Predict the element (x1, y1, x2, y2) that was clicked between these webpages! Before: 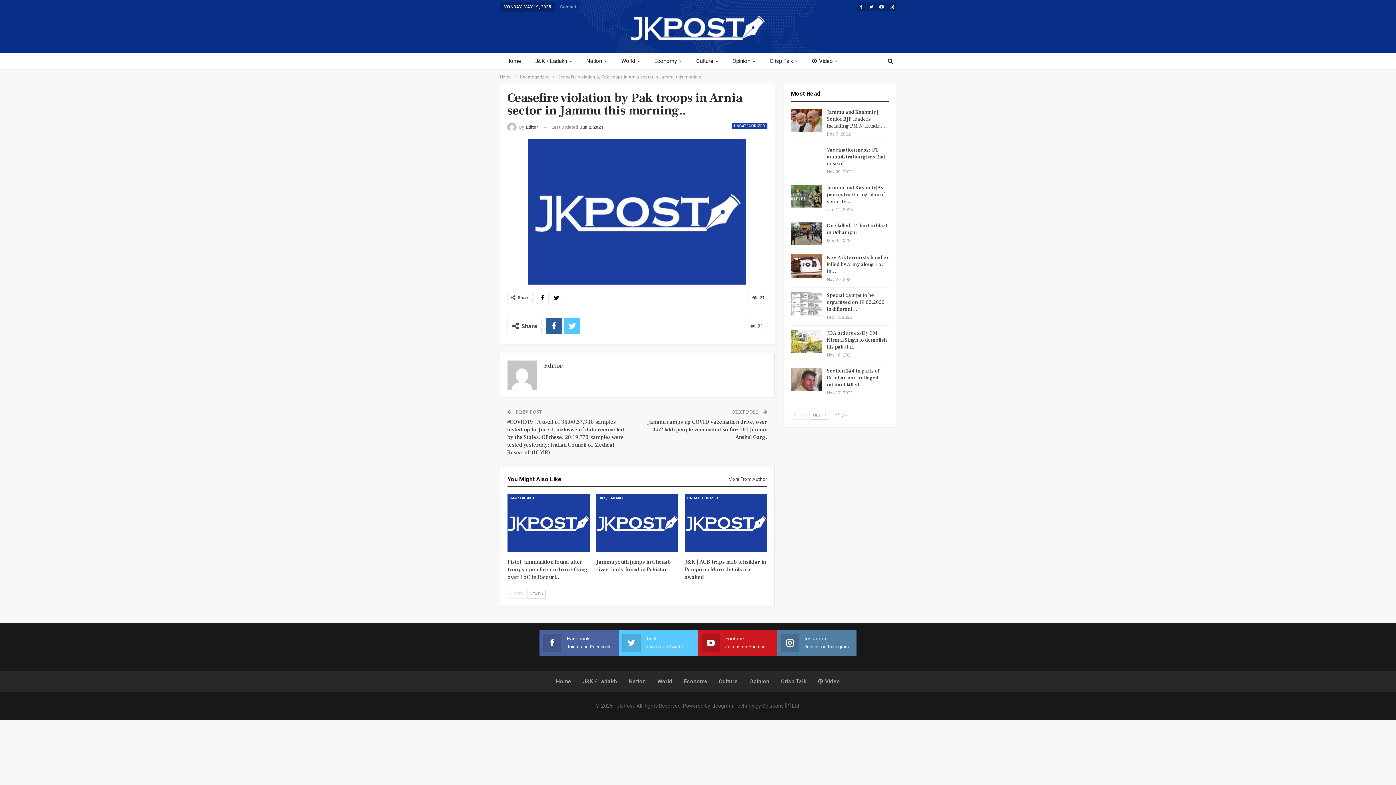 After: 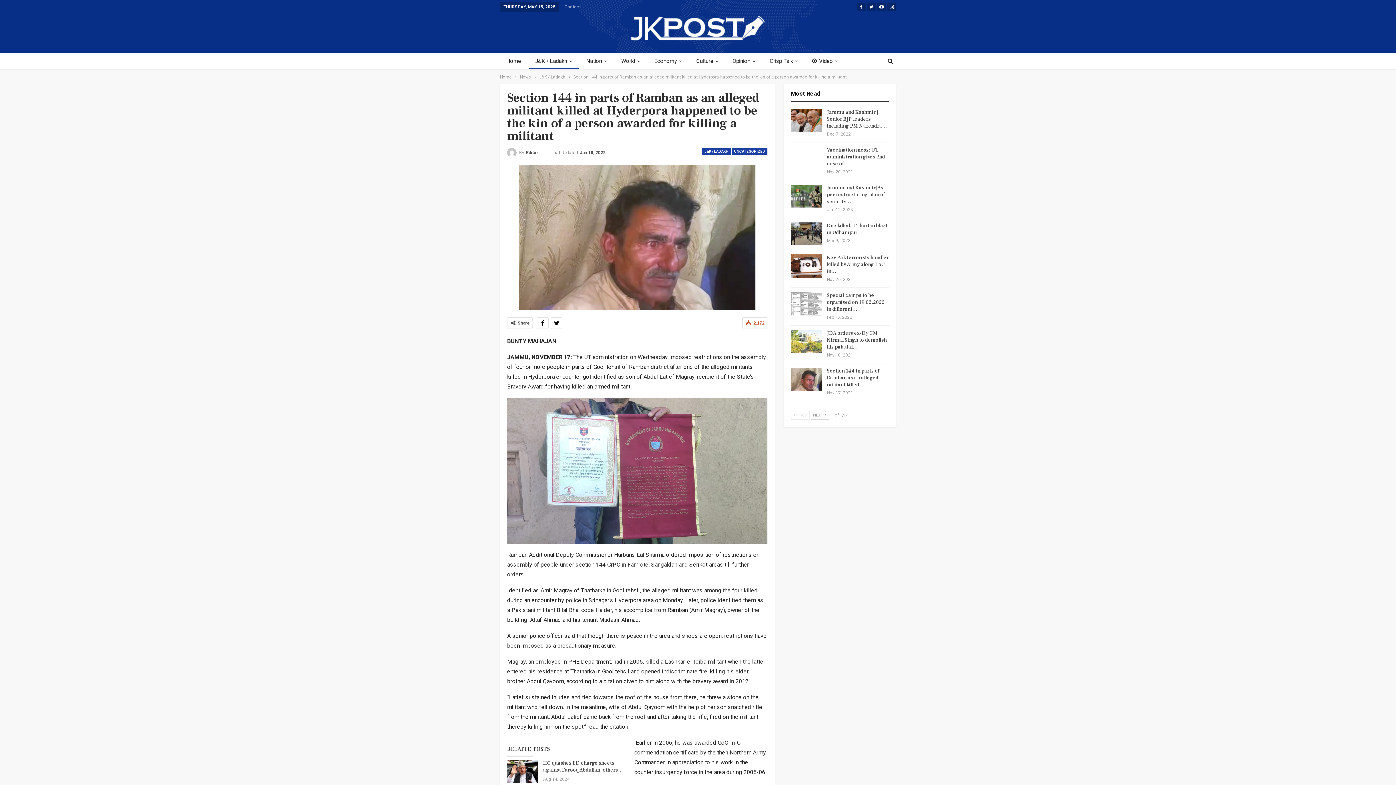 Action: label: Section 144 in parts of Ramban as an alleged militant killed… bbox: (827, 368, 879, 388)